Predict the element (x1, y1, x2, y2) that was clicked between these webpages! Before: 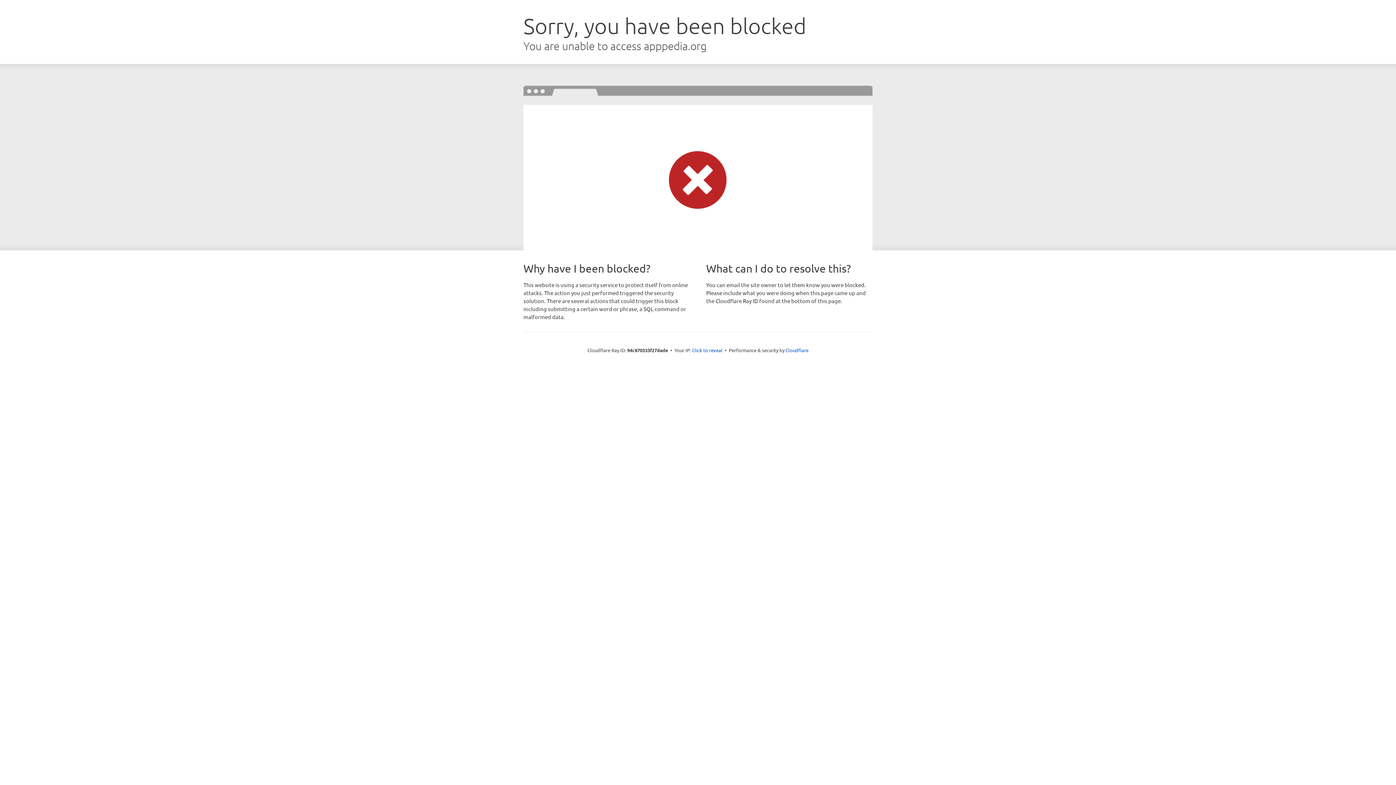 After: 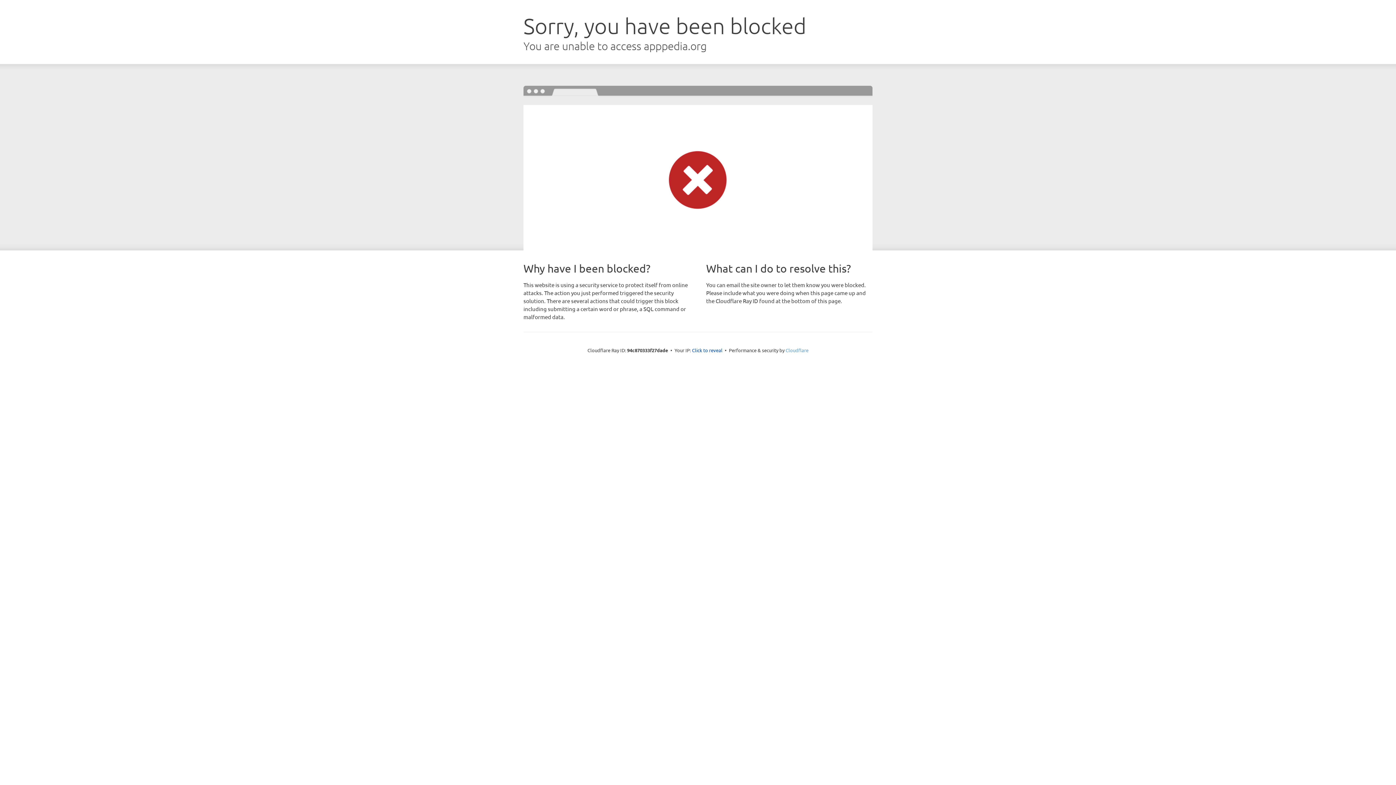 Action: bbox: (785, 347, 808, 353) label: Cloudflare